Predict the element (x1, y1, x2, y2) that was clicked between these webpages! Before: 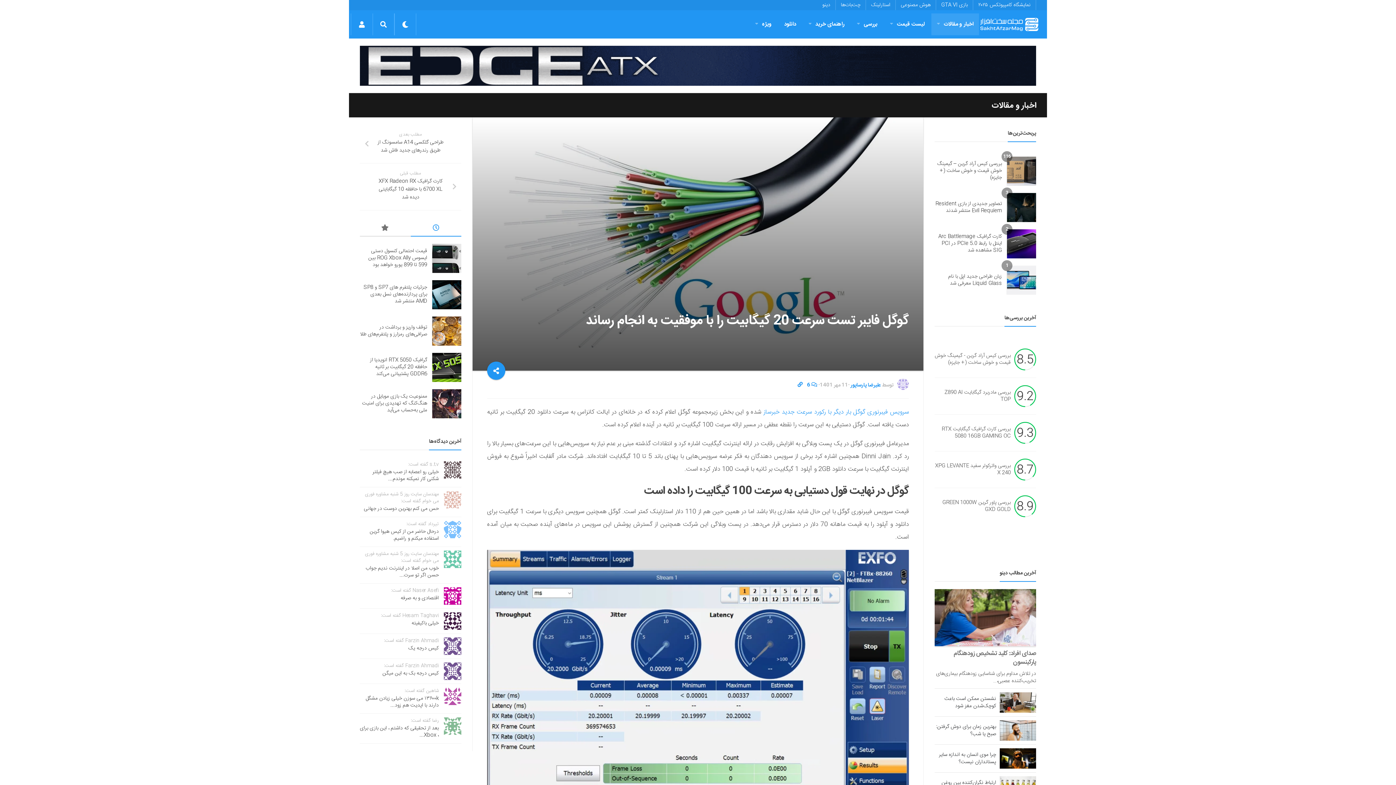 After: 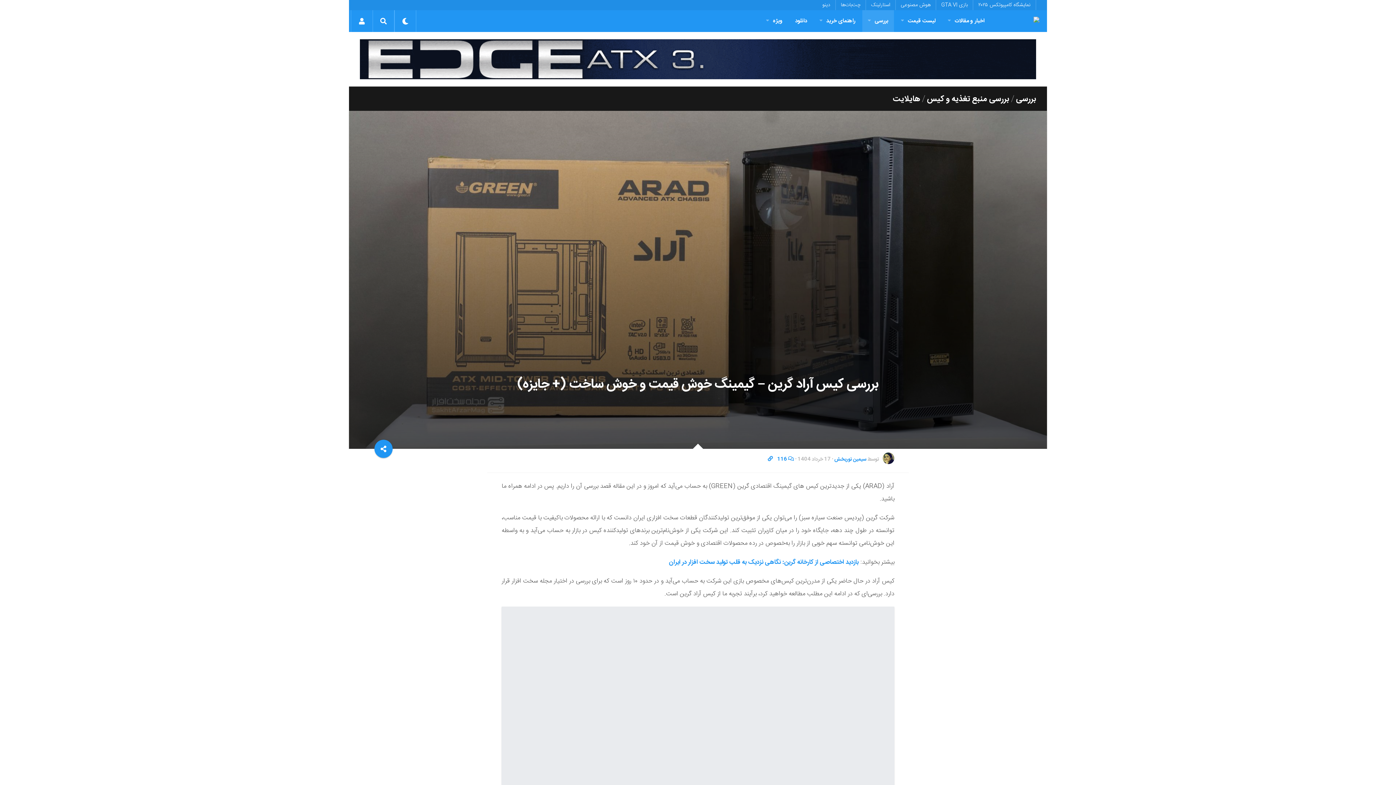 Action: label: بررسی کیس آراد گرین – گیمینگ خوش قیمت و خوش ساخت (+ جایزه) bbox: (937, 159, 1002, 182)